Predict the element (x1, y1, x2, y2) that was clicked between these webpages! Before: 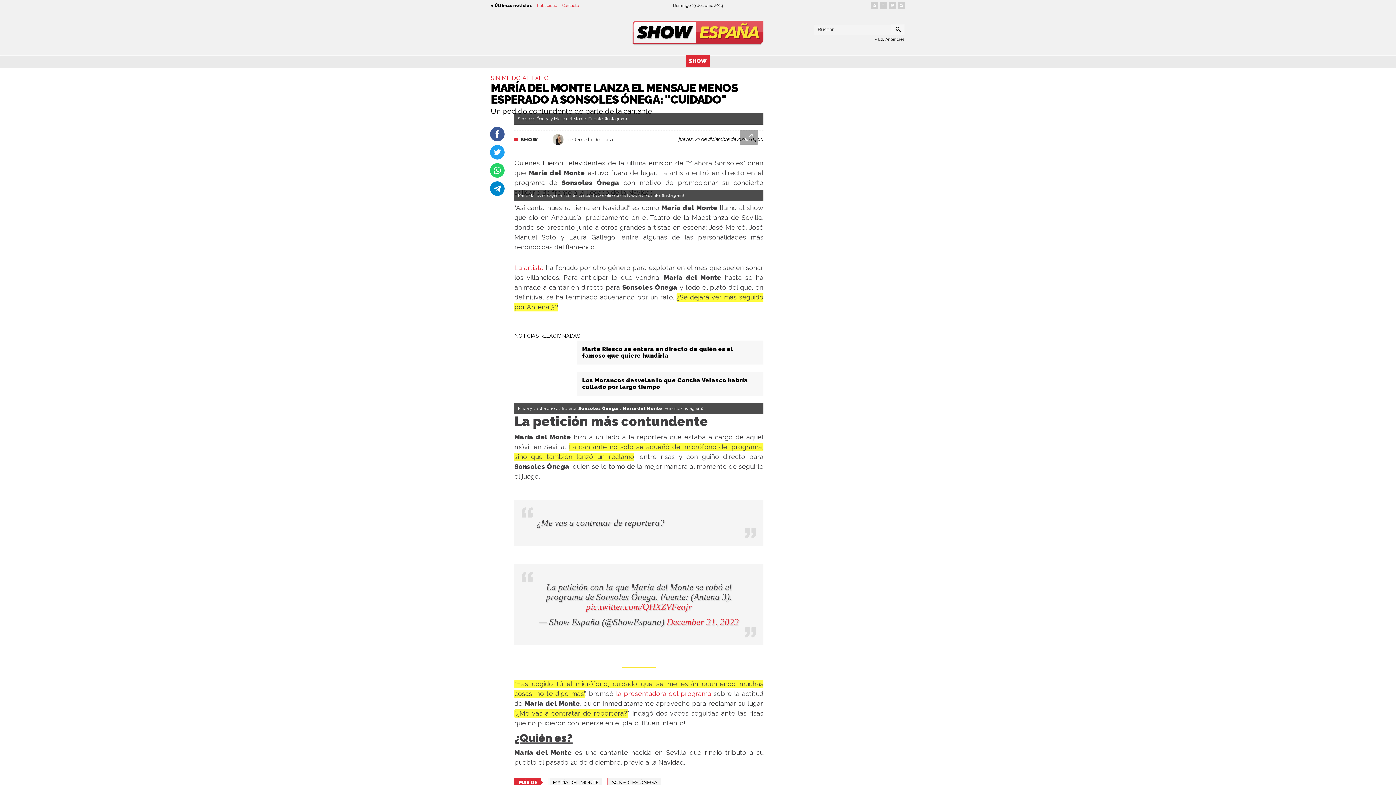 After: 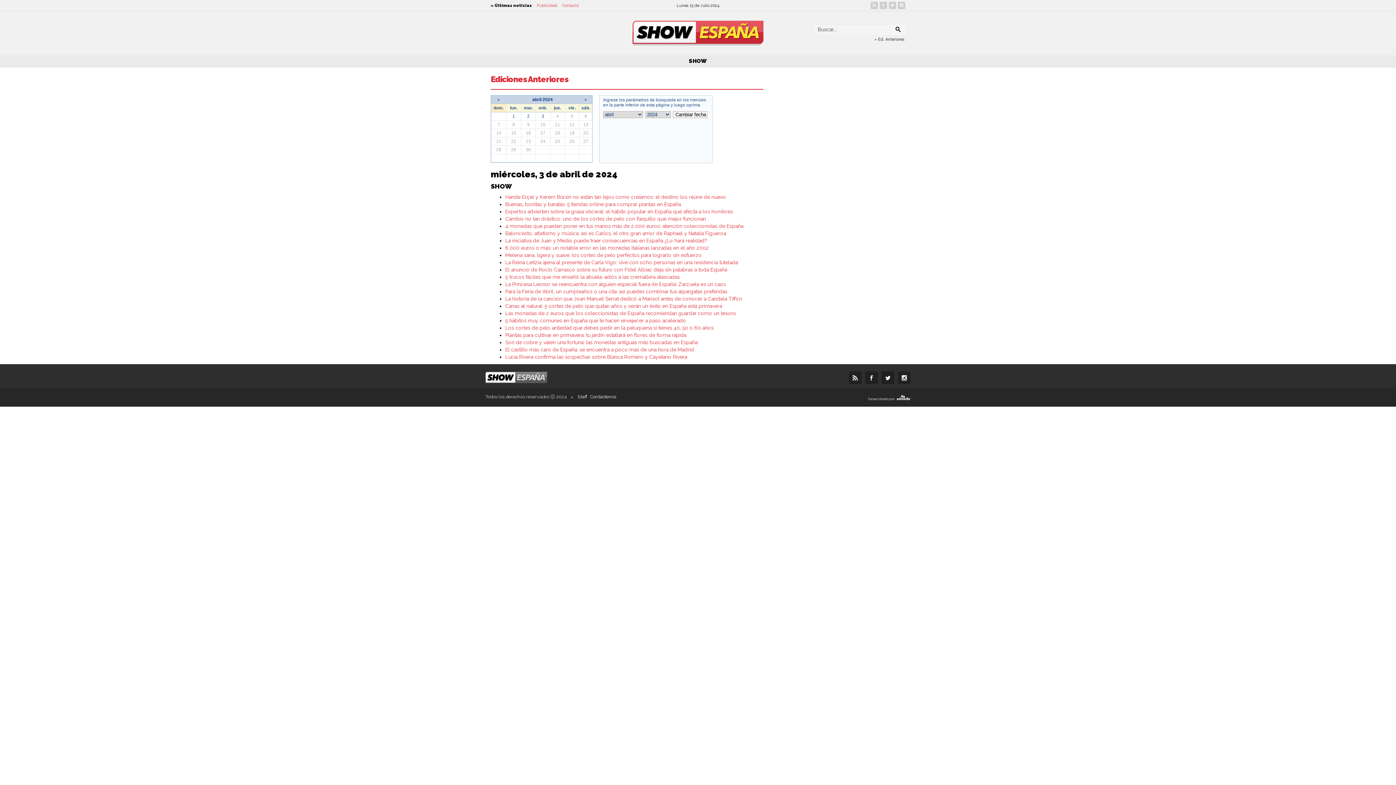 Action: bbox: (874, 36, 904, 42) label: » Ed. Anteriores